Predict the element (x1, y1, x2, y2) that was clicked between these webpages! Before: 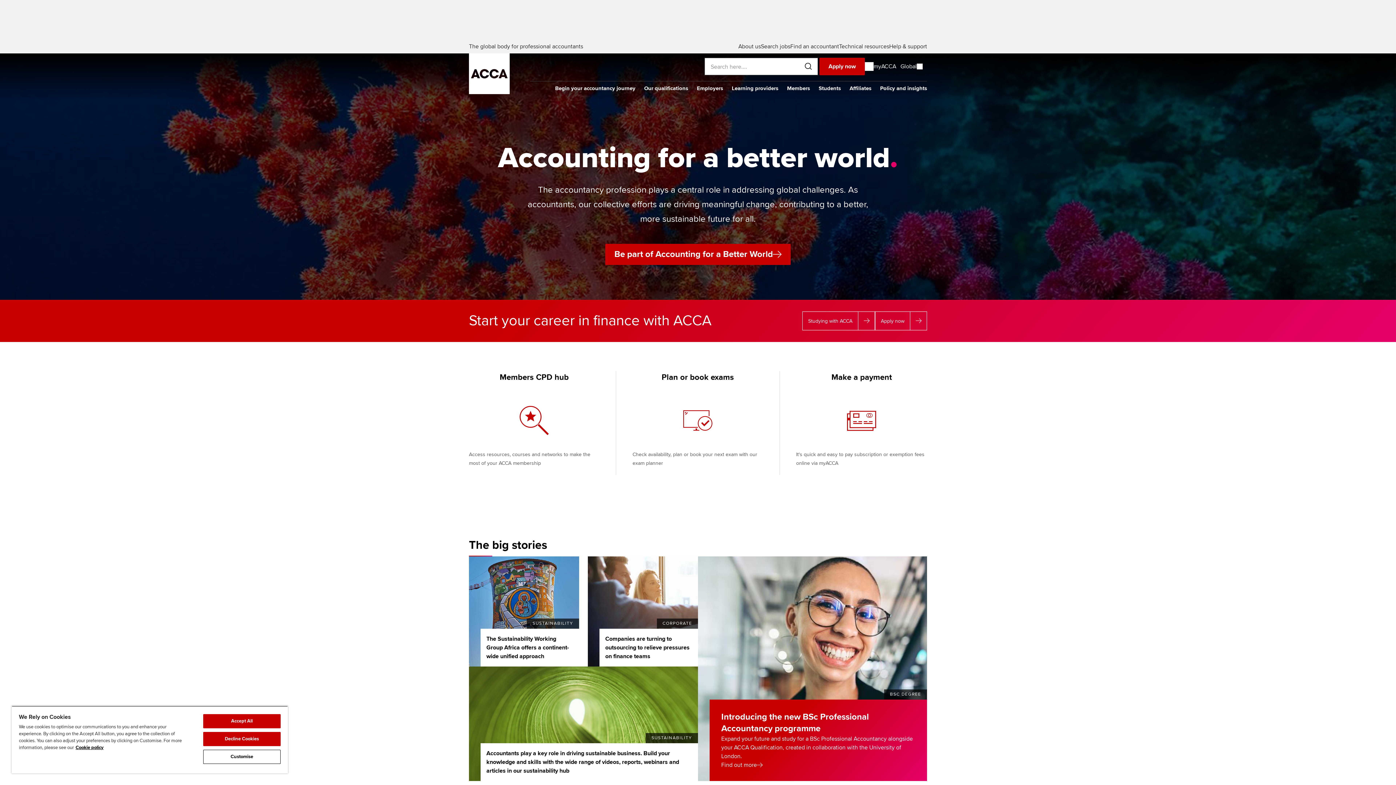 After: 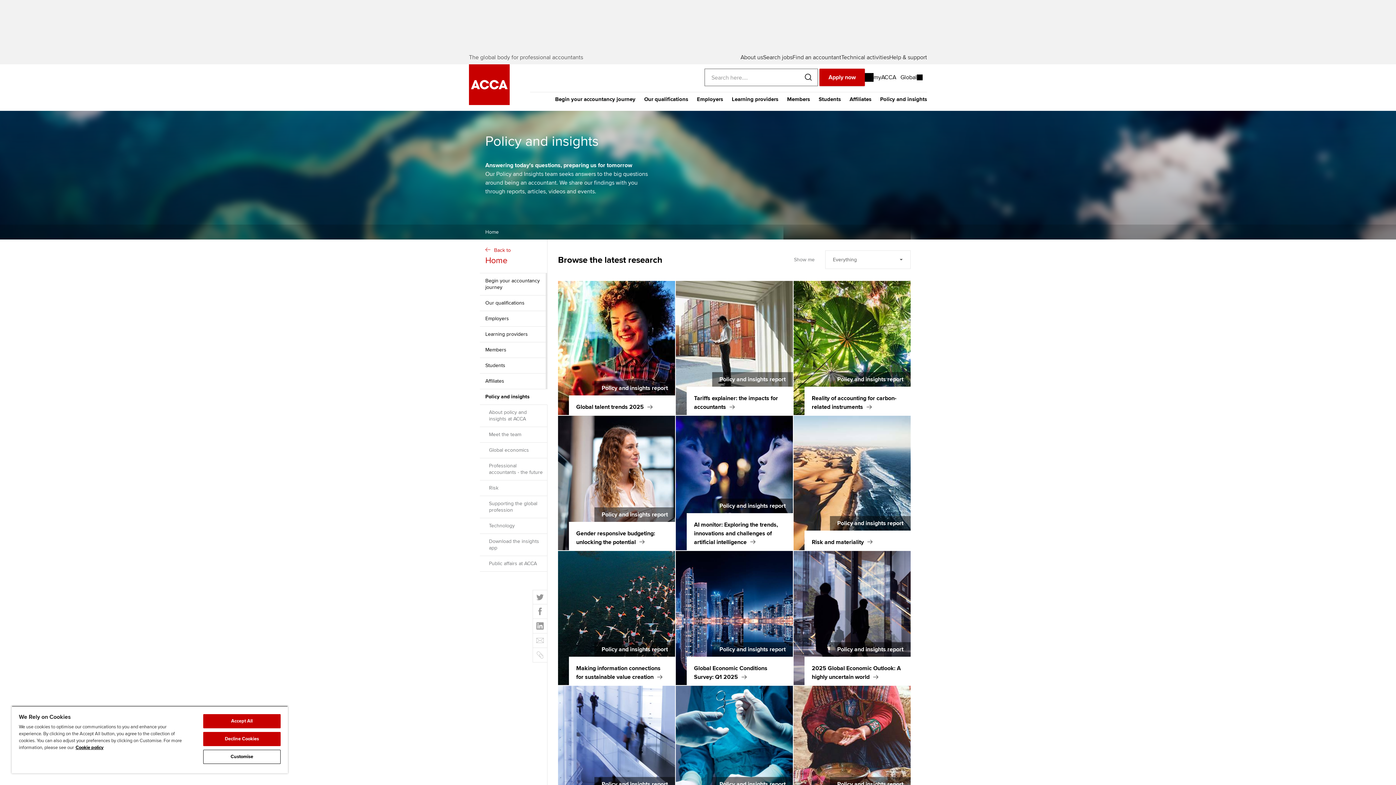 Action: label: Policy and insights bbox: (876, 81, 927, 100)